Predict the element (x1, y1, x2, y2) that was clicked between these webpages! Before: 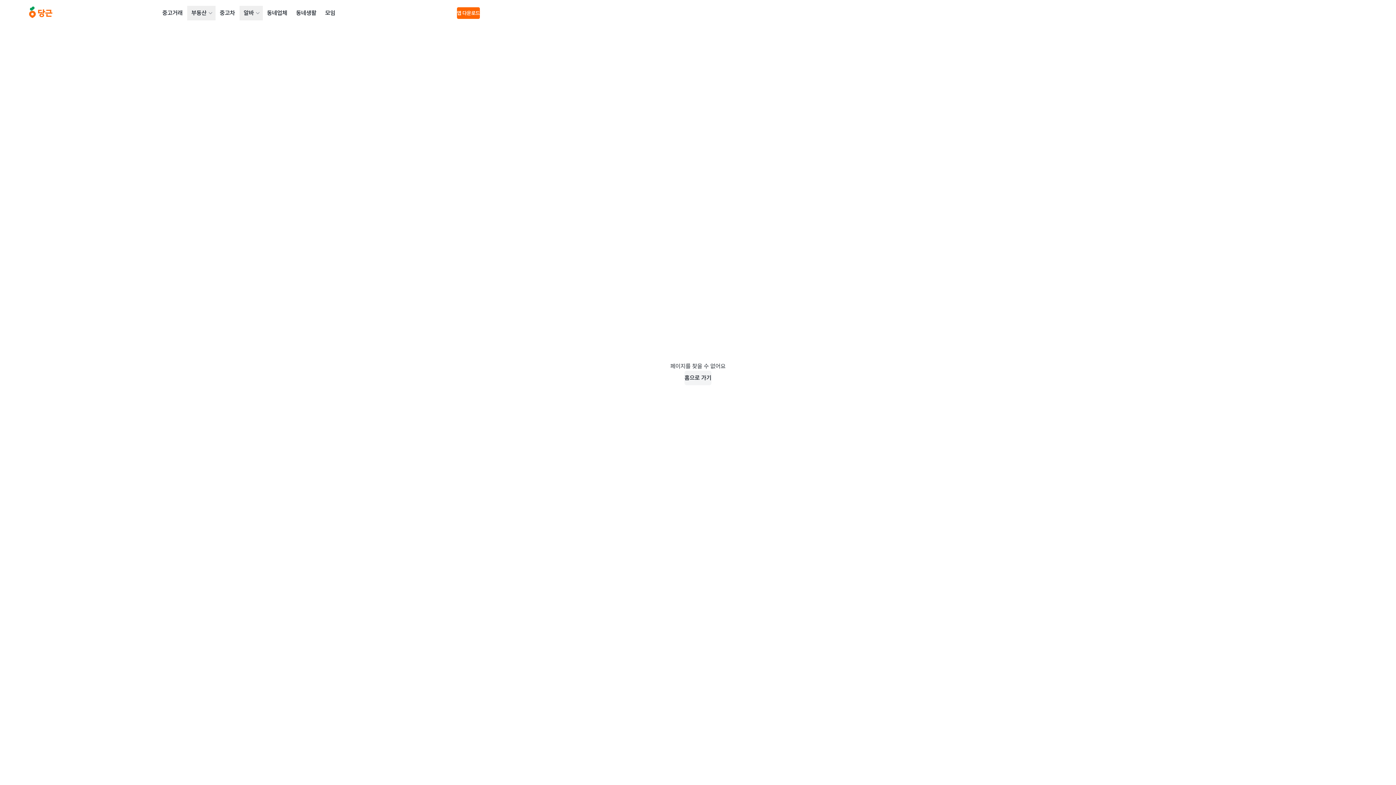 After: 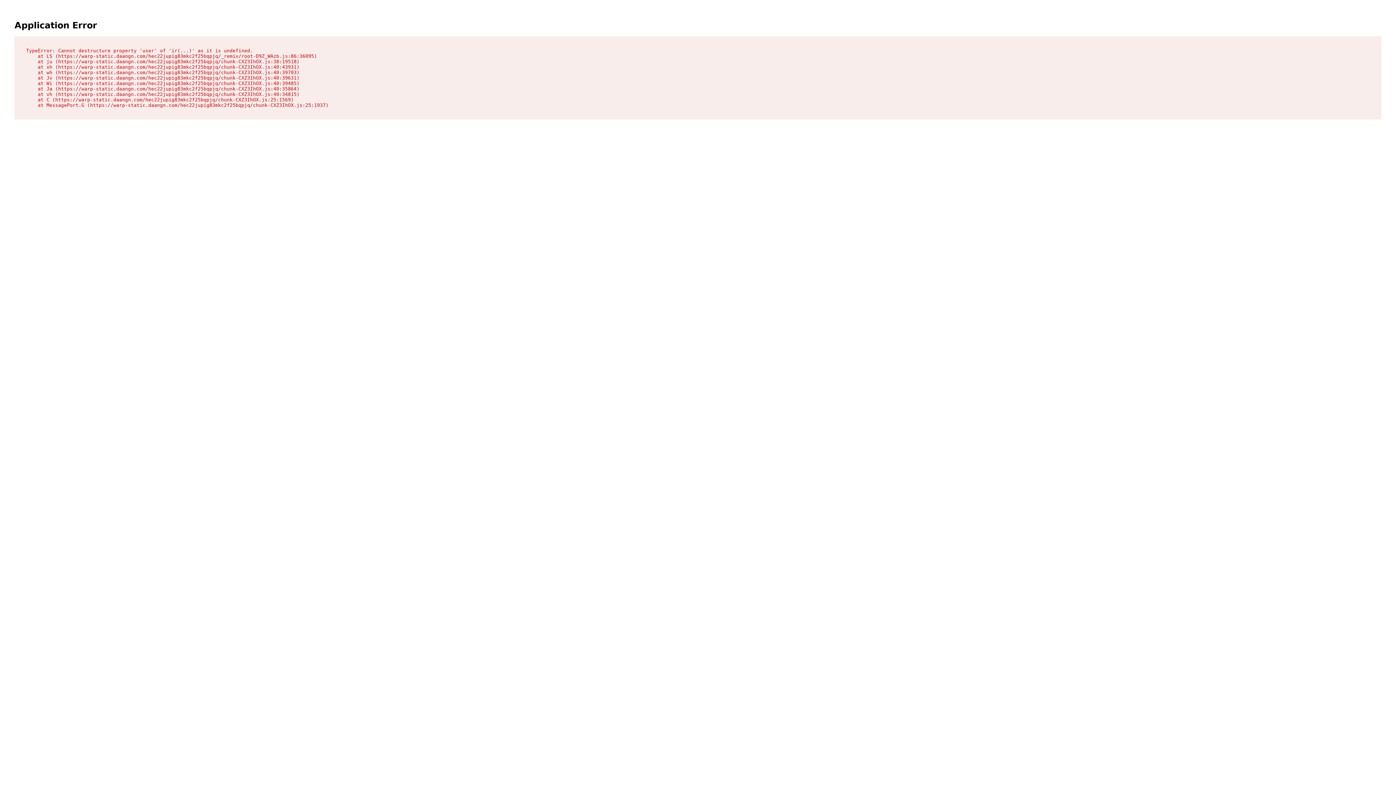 Action: bbox: (239, 5, 255, 20) label: 알바